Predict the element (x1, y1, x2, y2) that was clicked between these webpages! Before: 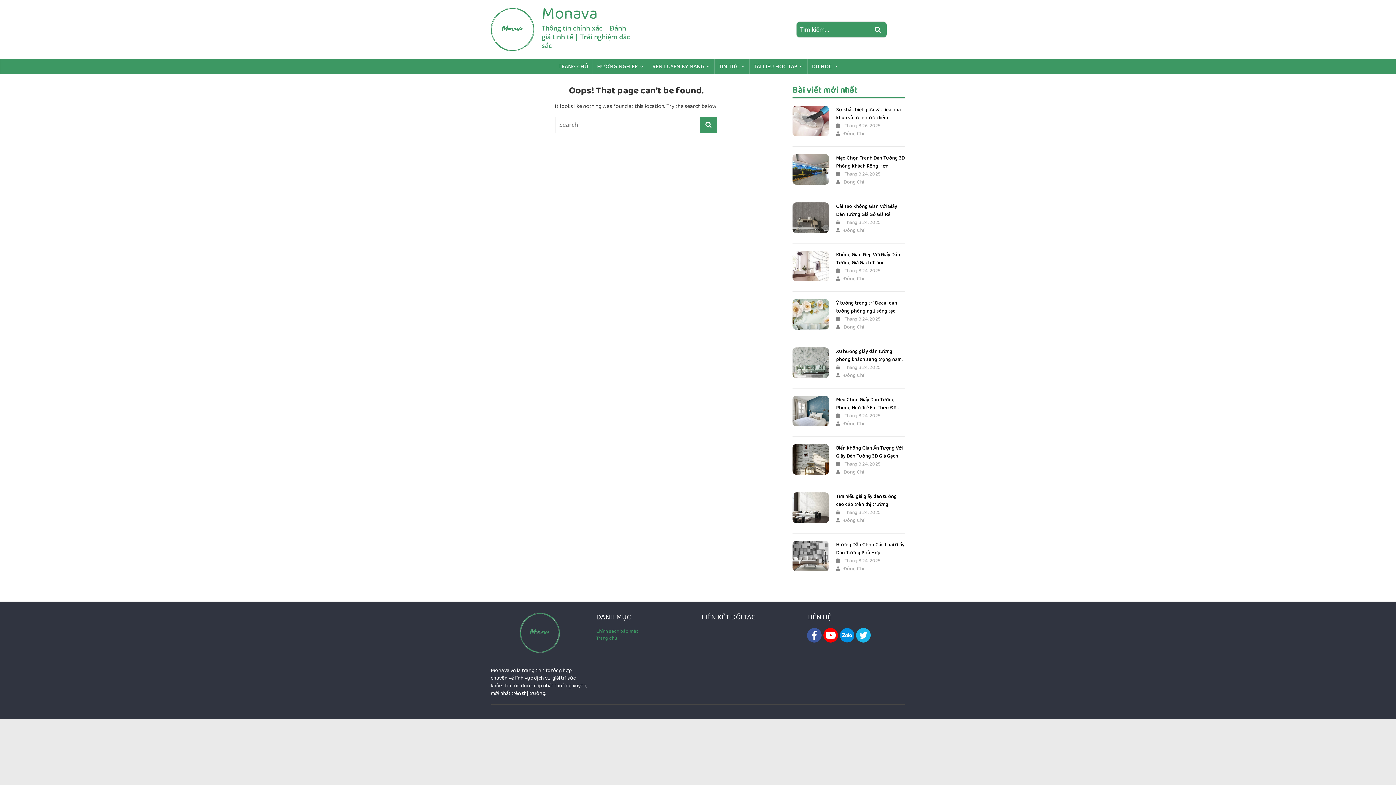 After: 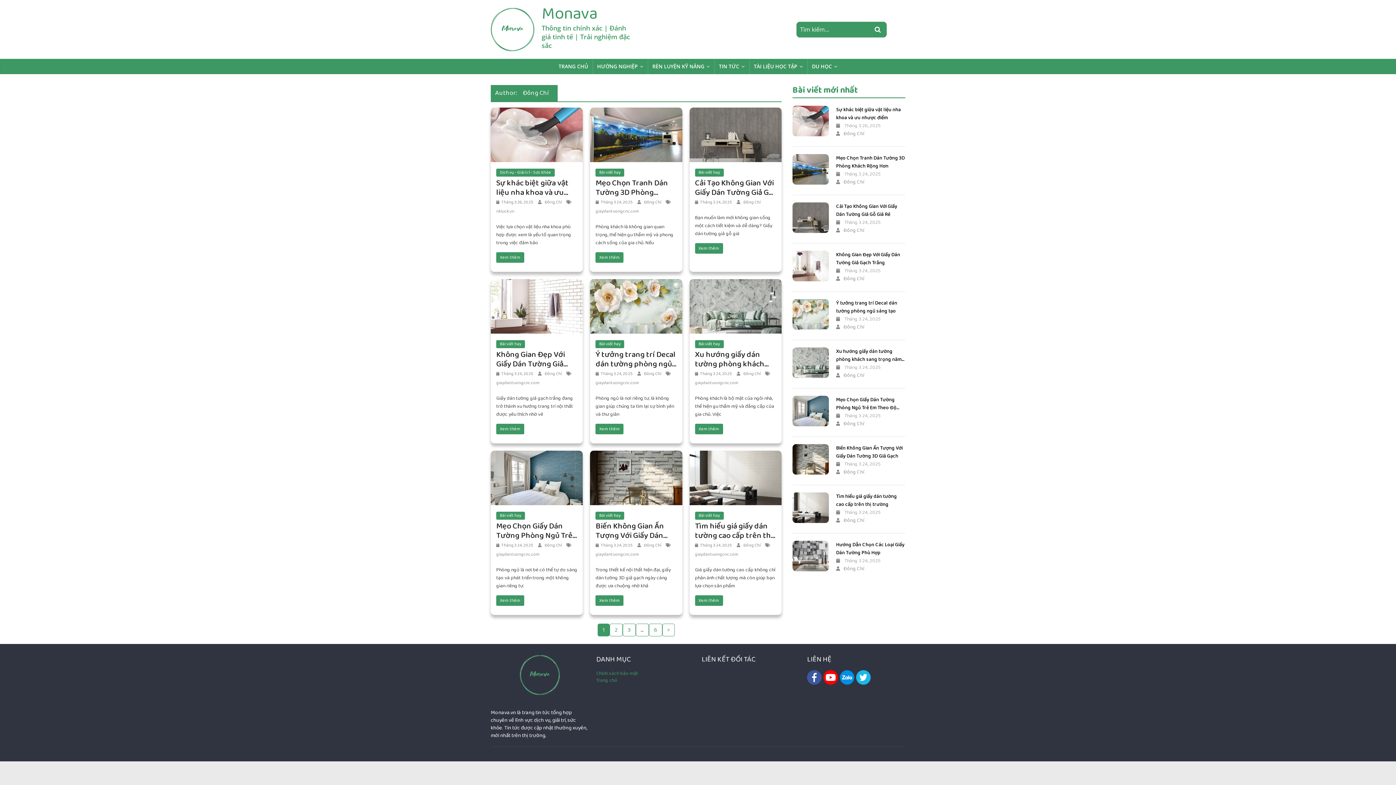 Action: bbox: (836, 129, 864, 137) label: Đông Chí